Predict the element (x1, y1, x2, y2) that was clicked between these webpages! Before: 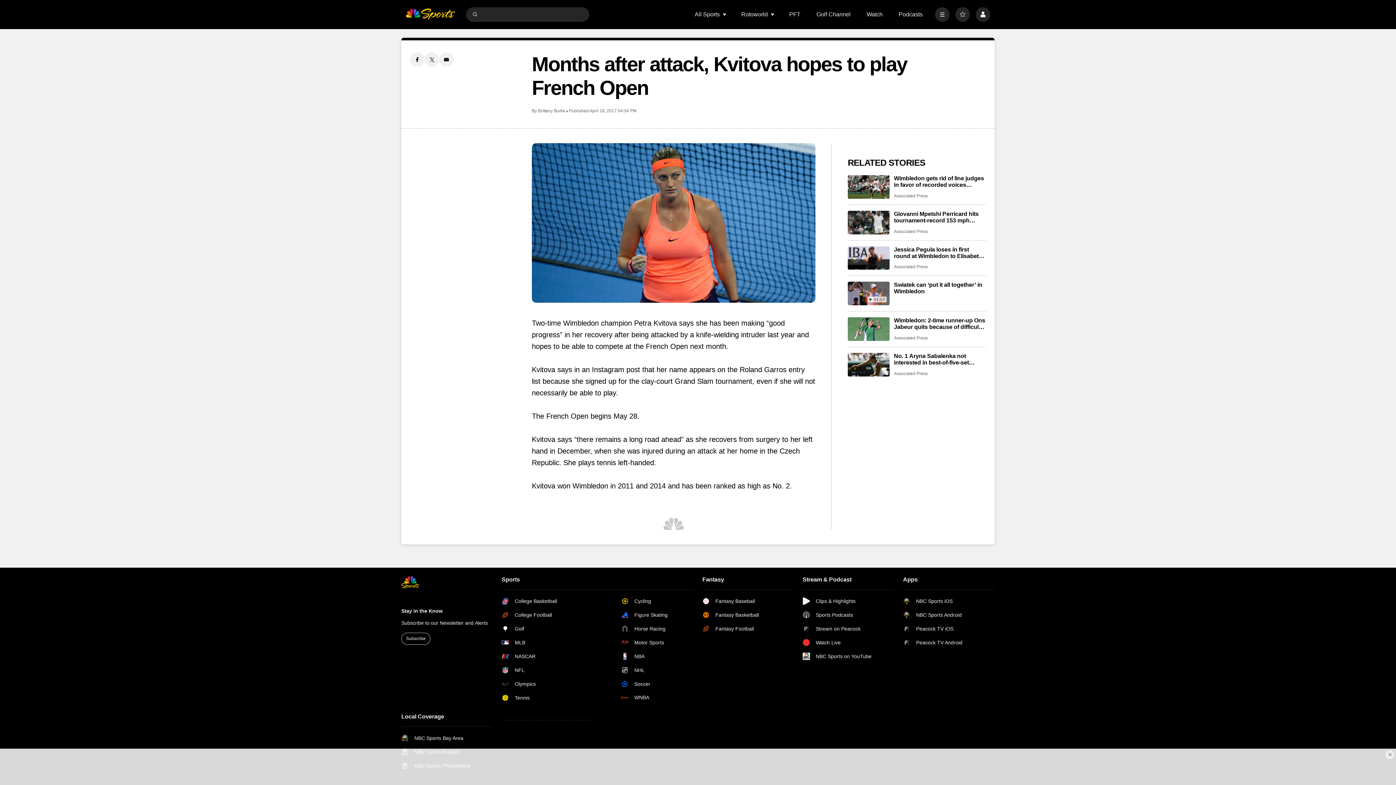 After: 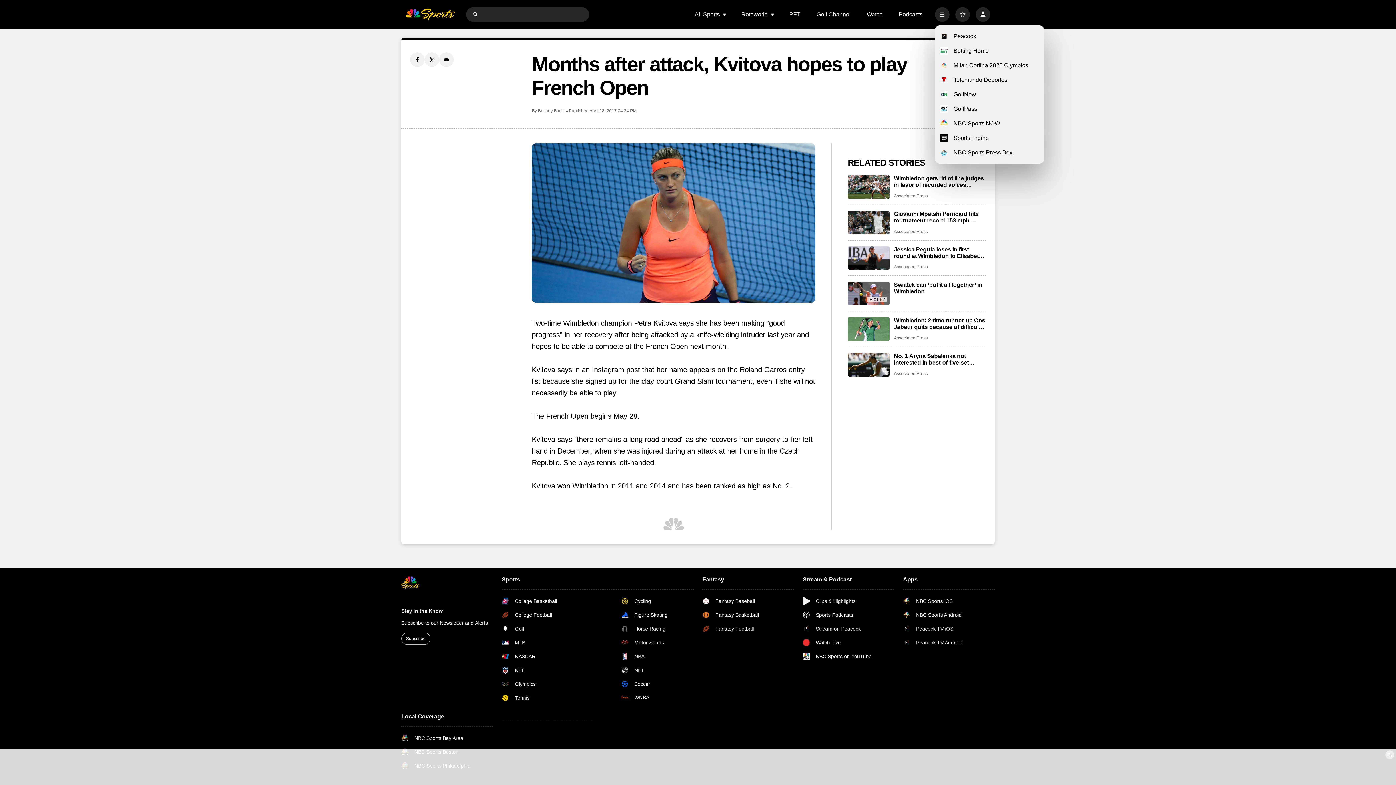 Action: label: More bbox: (935, 7, 949, 21)